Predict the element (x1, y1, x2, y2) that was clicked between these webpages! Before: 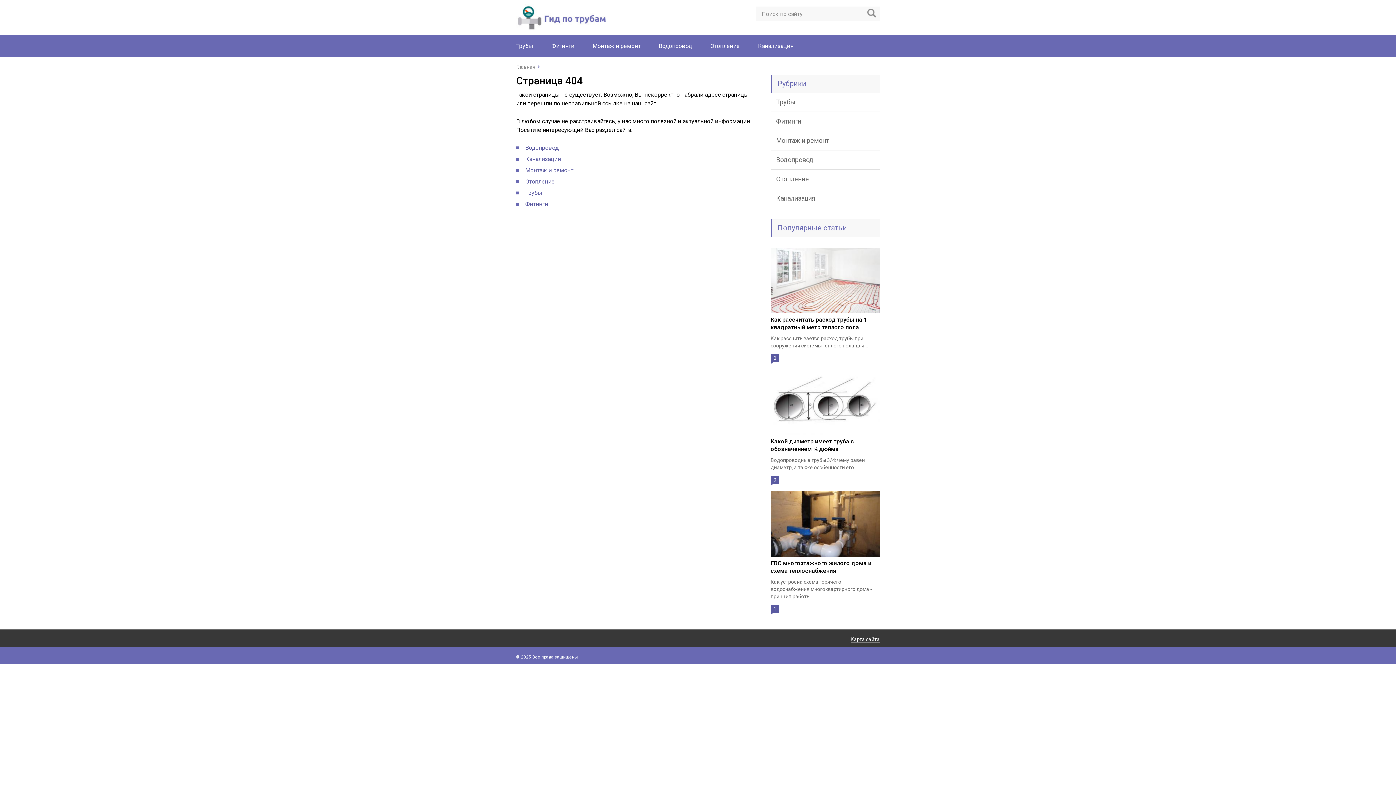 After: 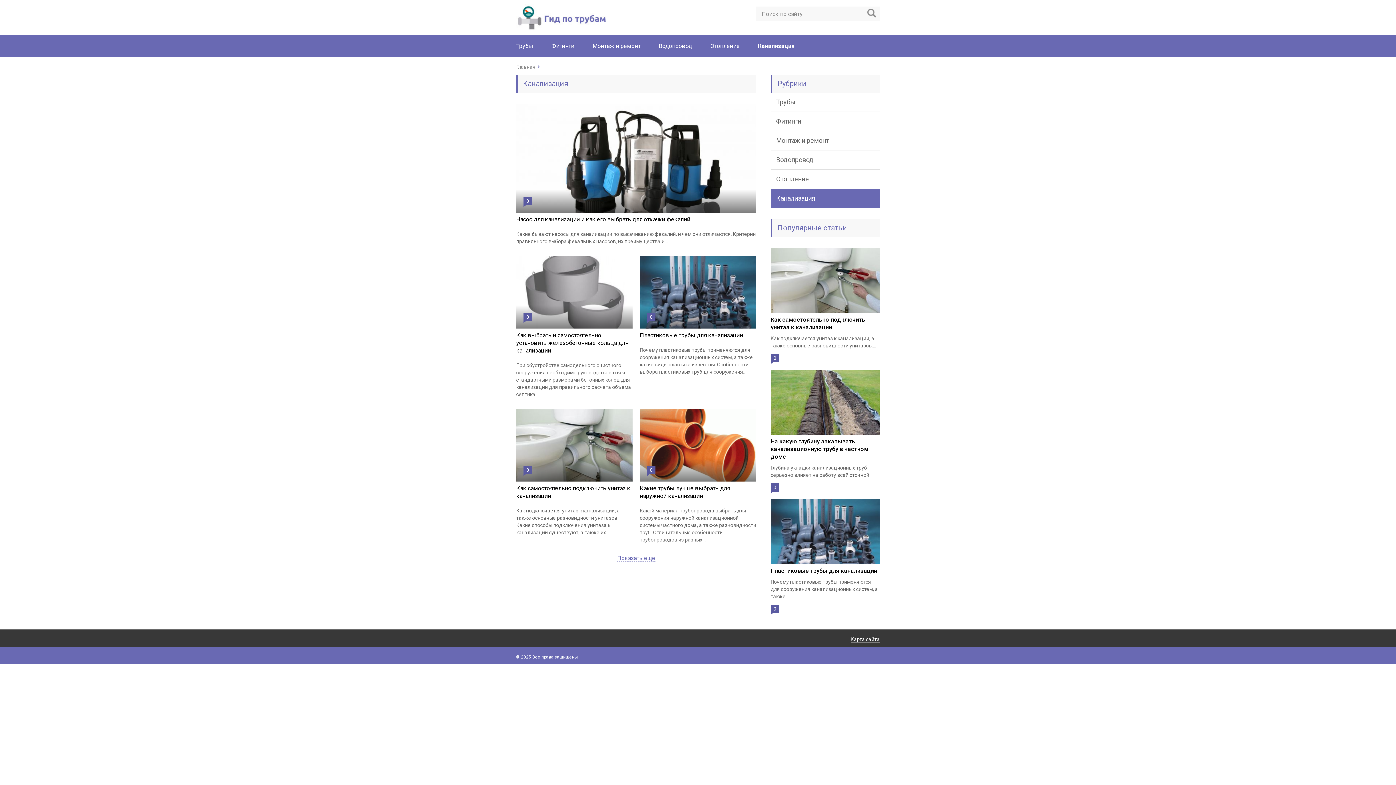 Action: bbox: (770, 189, 880, 208) label: Канализация